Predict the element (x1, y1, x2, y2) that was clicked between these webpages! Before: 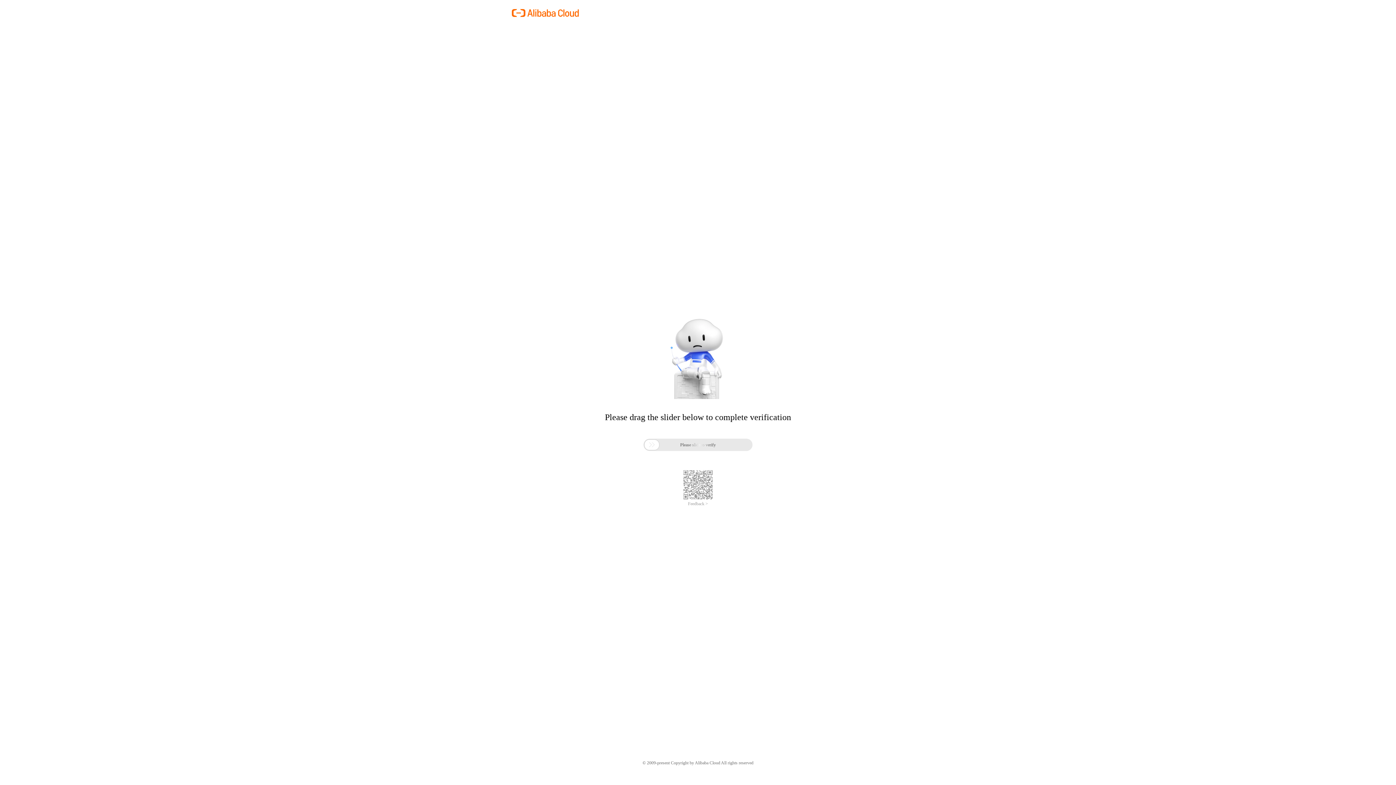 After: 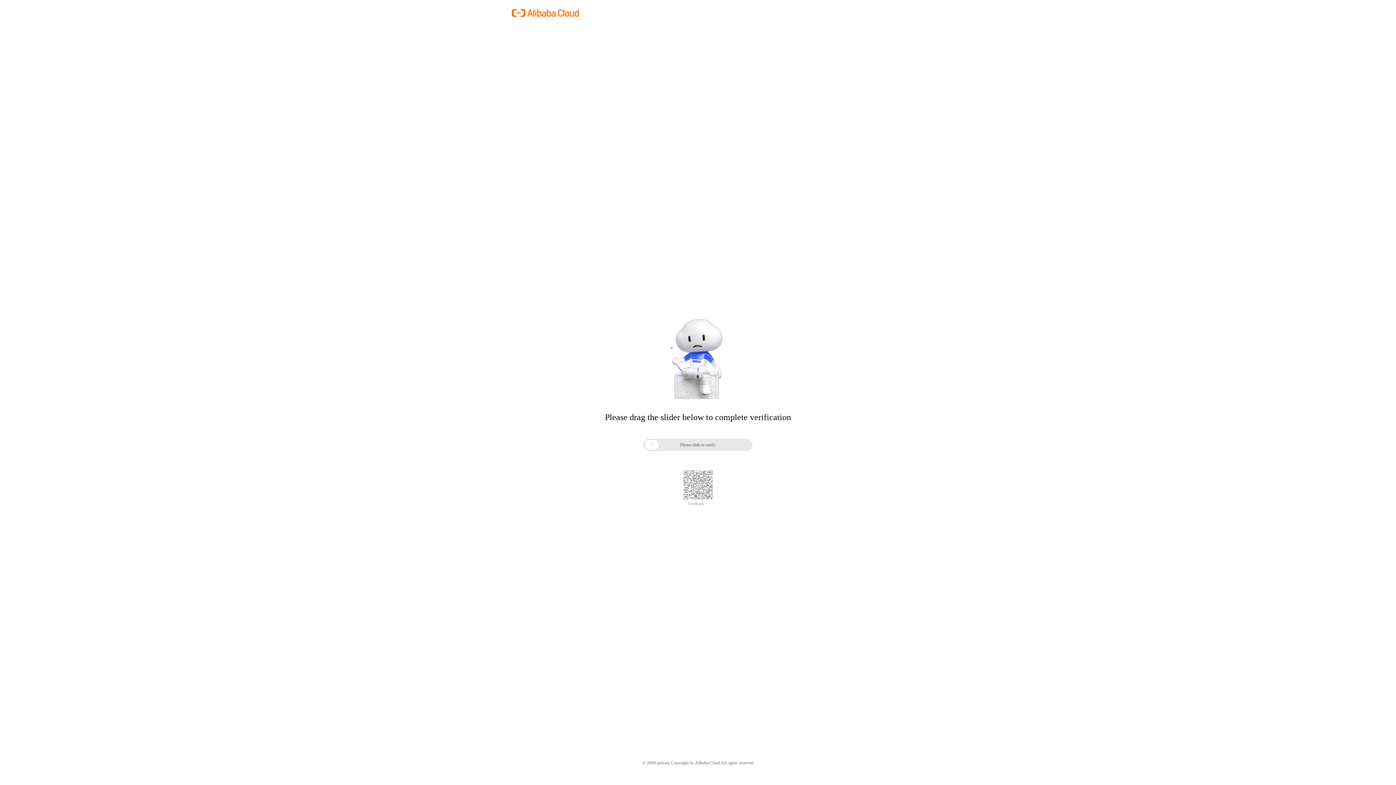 Action: label: Feedback > bbox: (688, 501, 708, 506)